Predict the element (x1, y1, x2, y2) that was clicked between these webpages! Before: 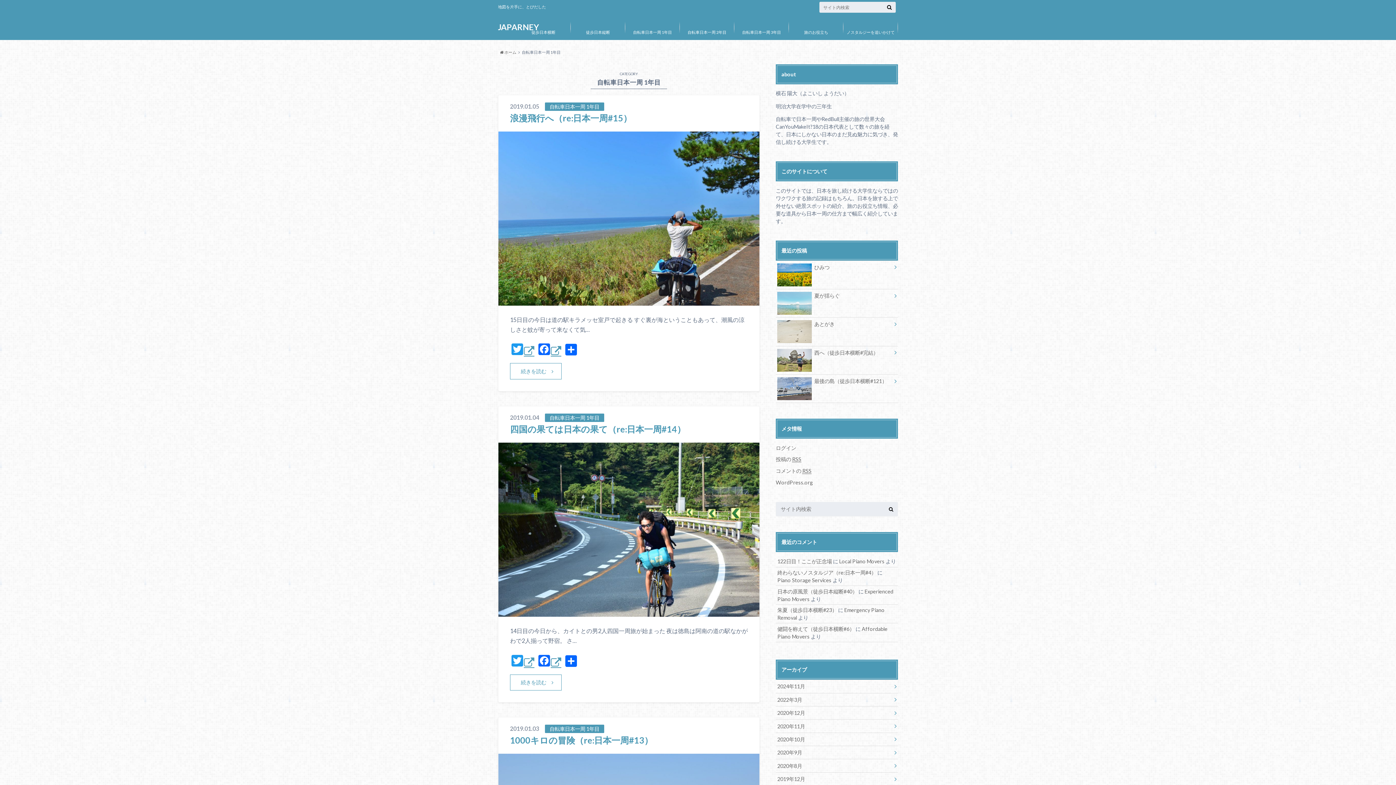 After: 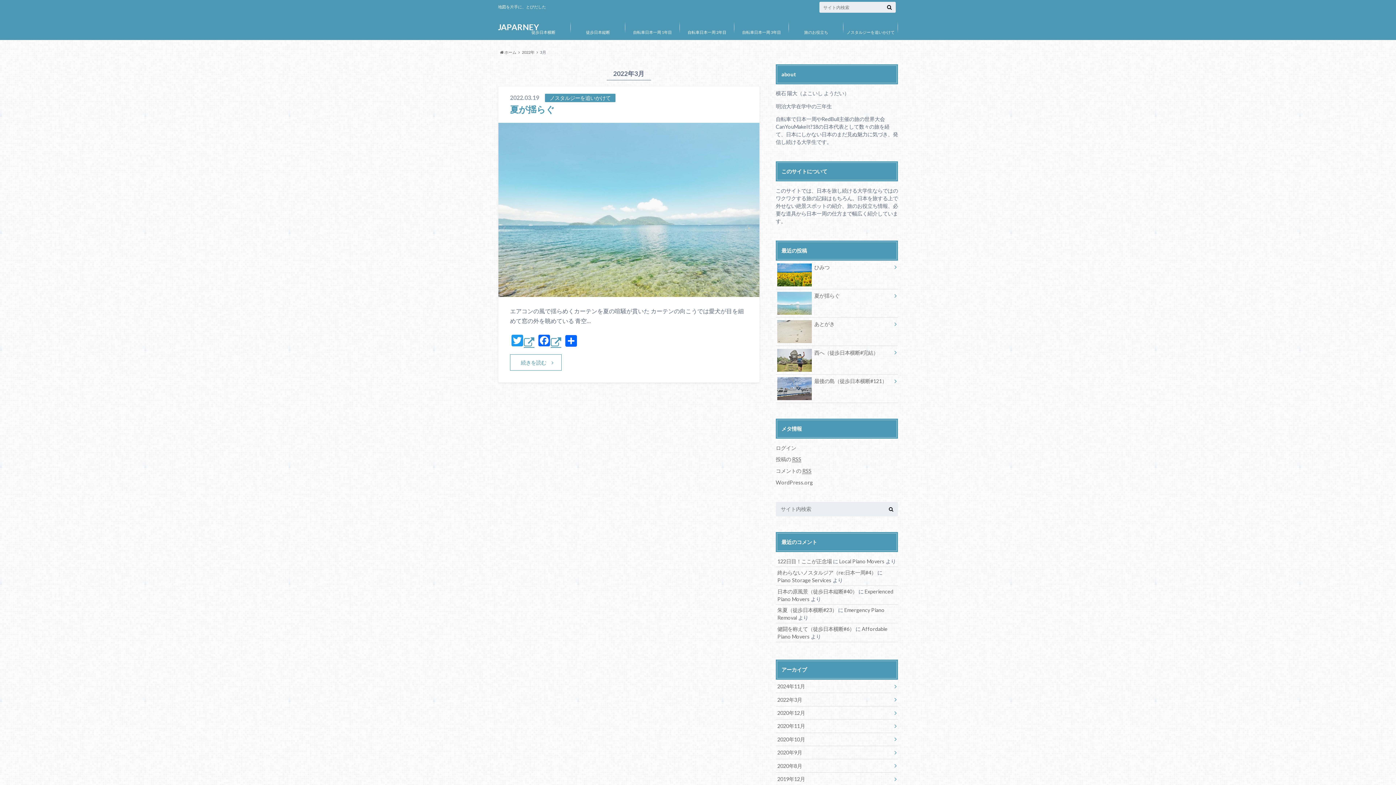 Action: bbox: (776, 693, 898, 706) label: 2022年3月